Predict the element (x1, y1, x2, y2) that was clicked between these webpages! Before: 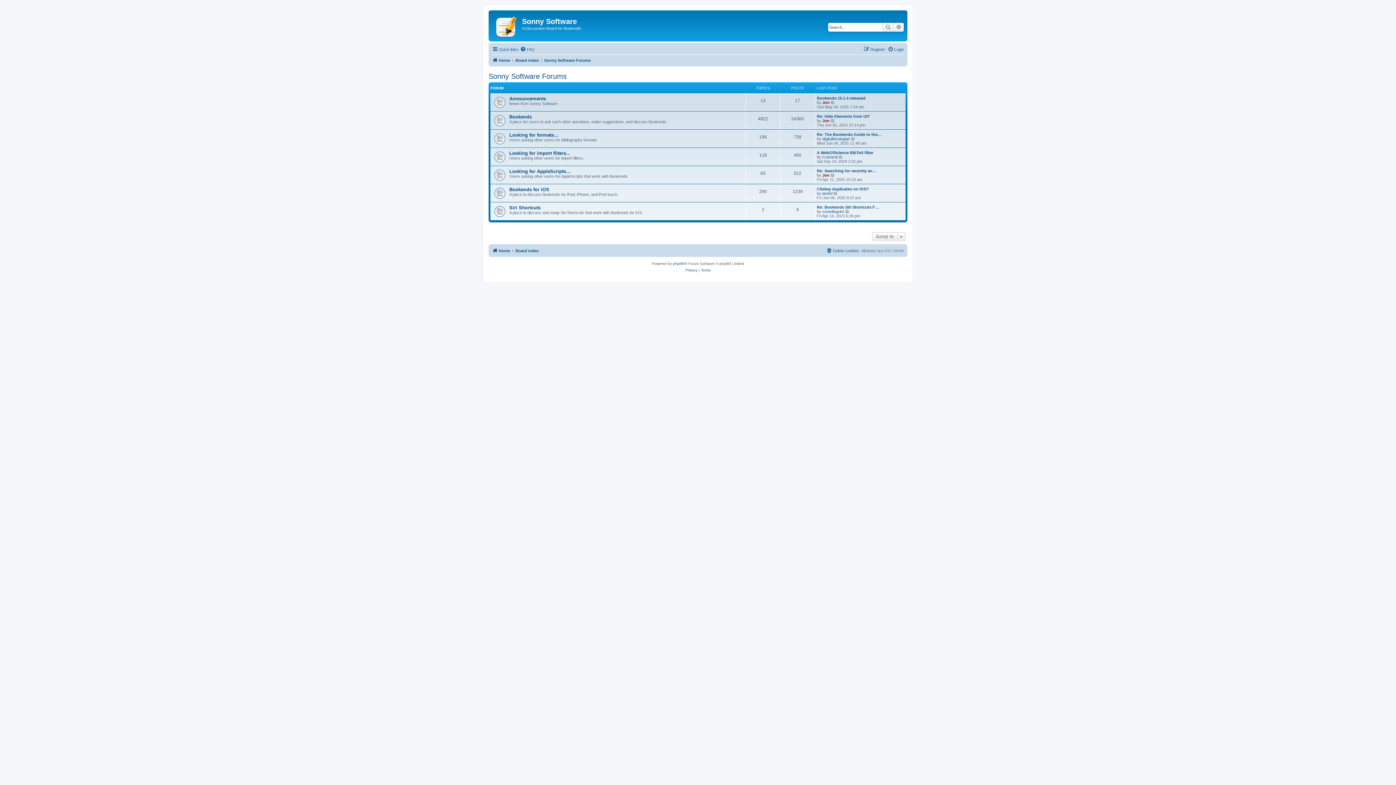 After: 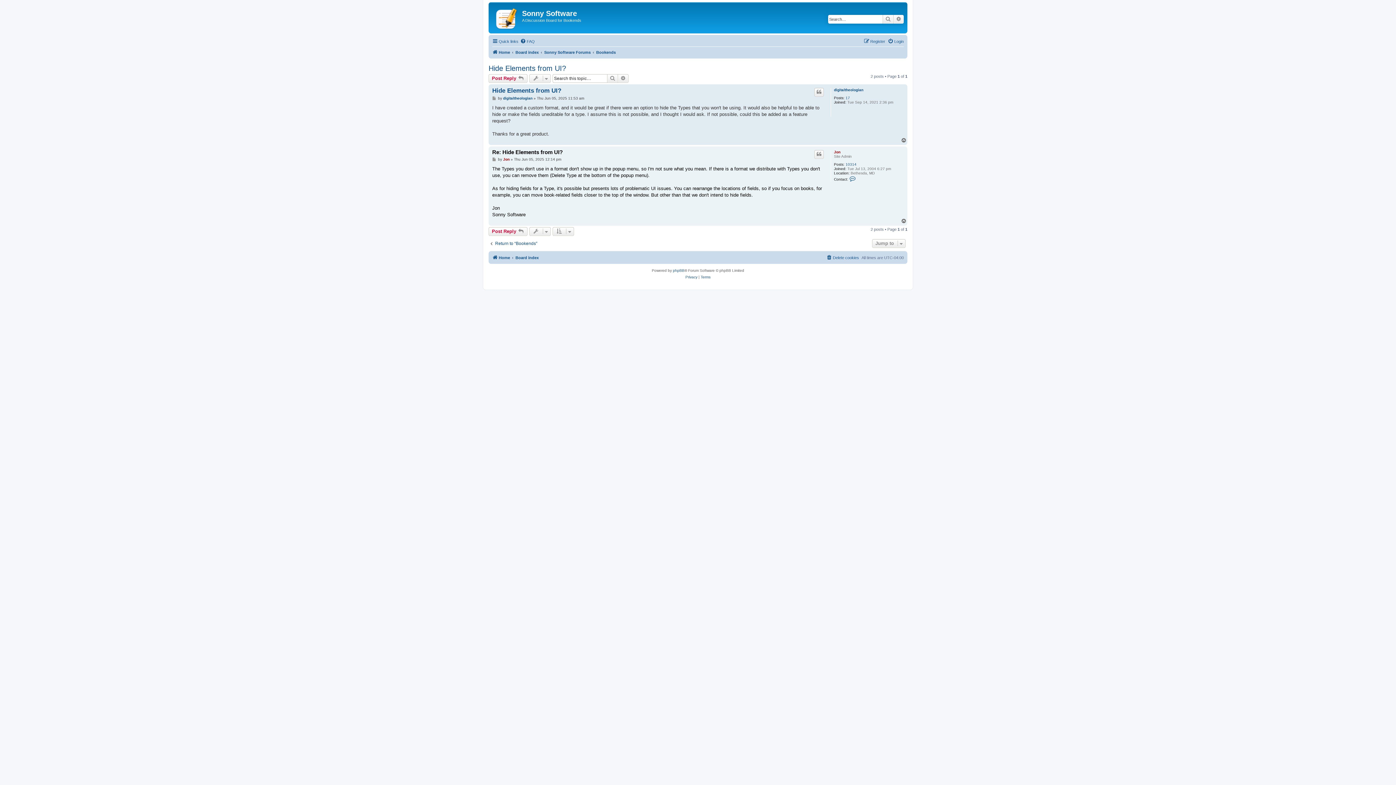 Action: bbox: (817, 114, 870, 118) label: Re: Hide Elements from UI?